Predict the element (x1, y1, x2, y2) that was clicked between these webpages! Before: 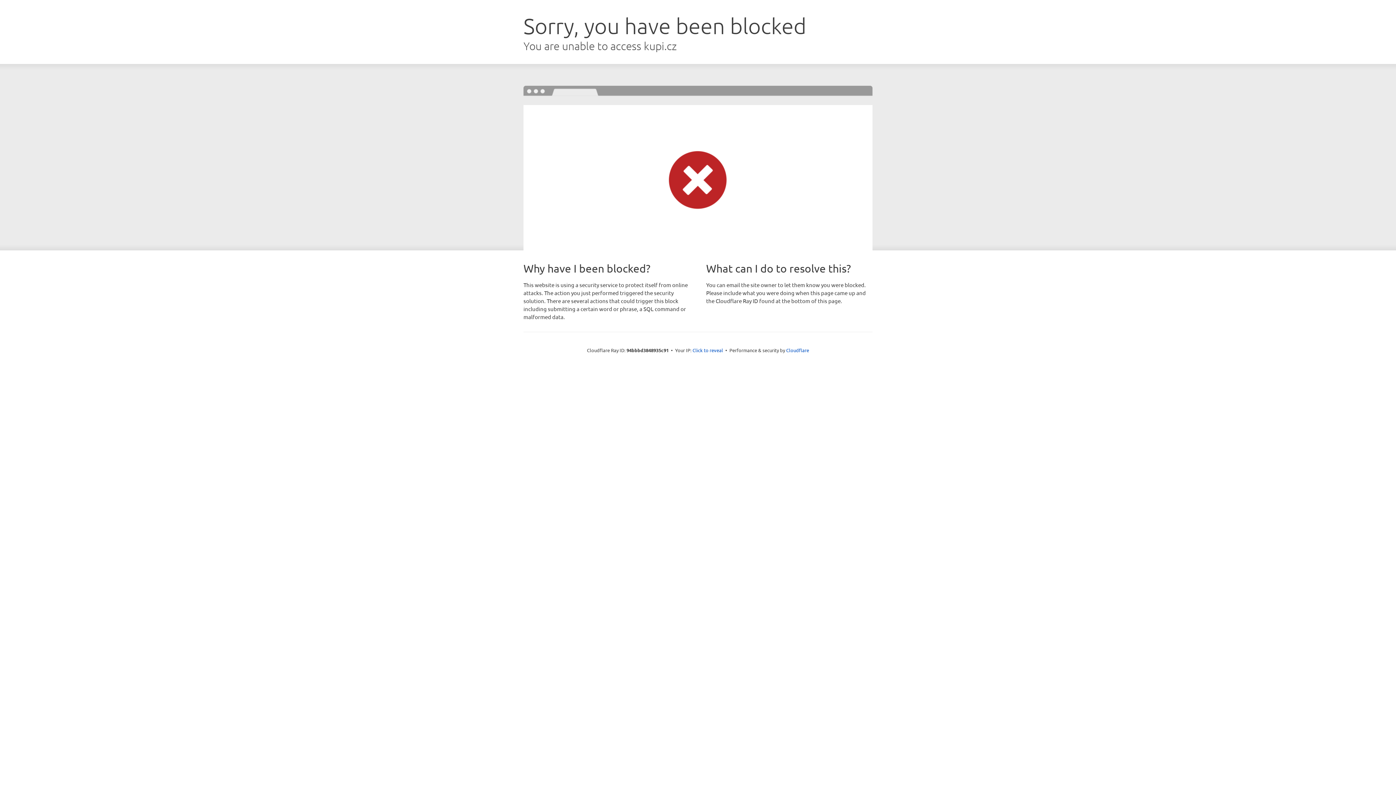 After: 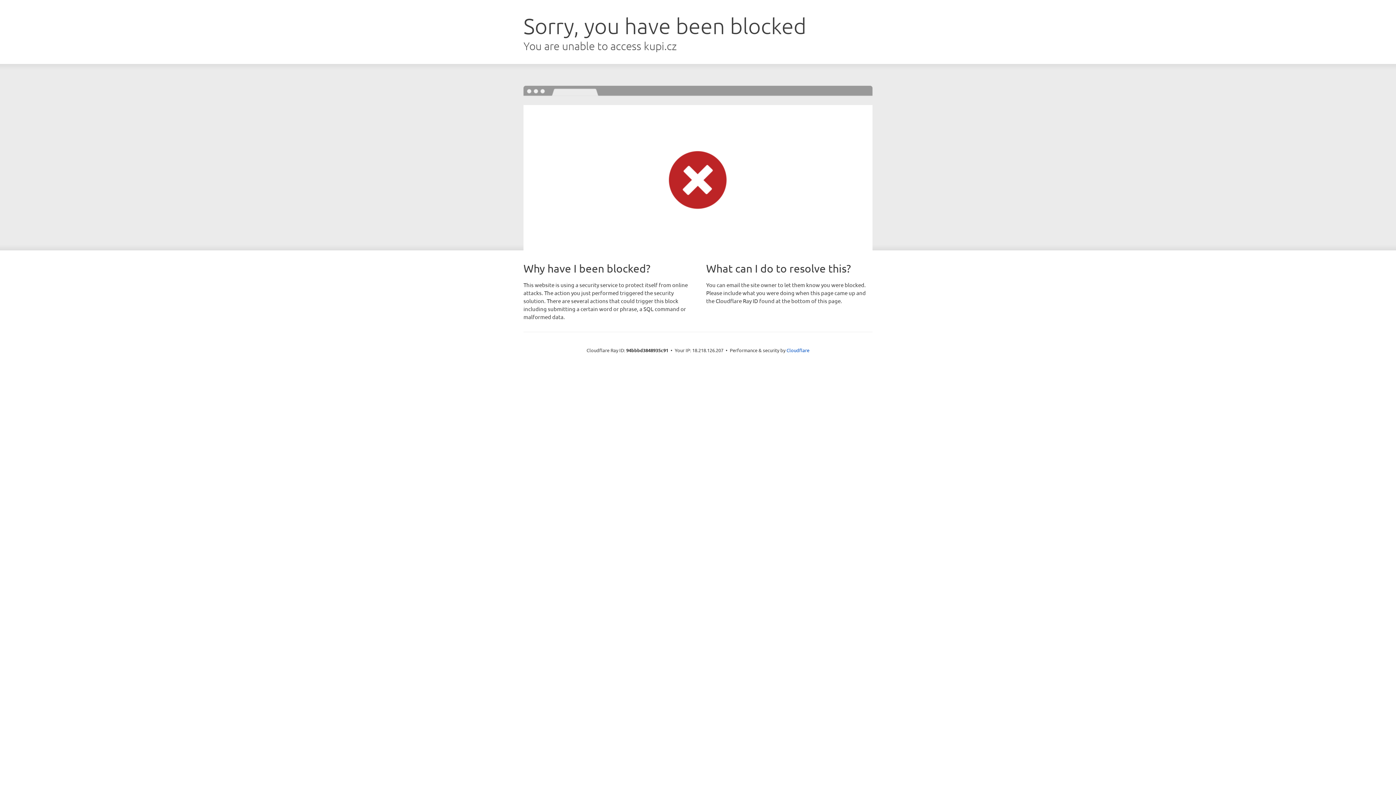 Action: label: Click to reveal bbox: (692, 346, 723, 353)